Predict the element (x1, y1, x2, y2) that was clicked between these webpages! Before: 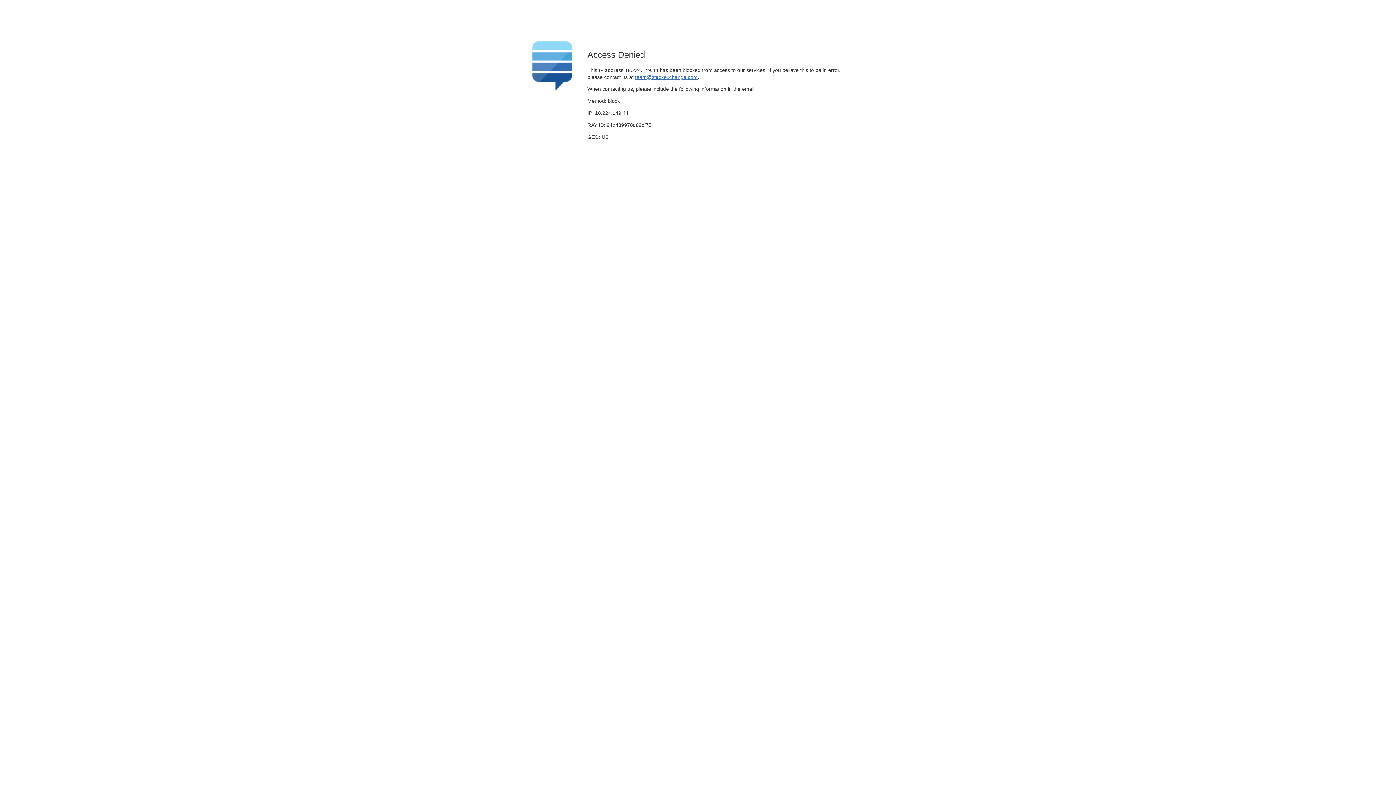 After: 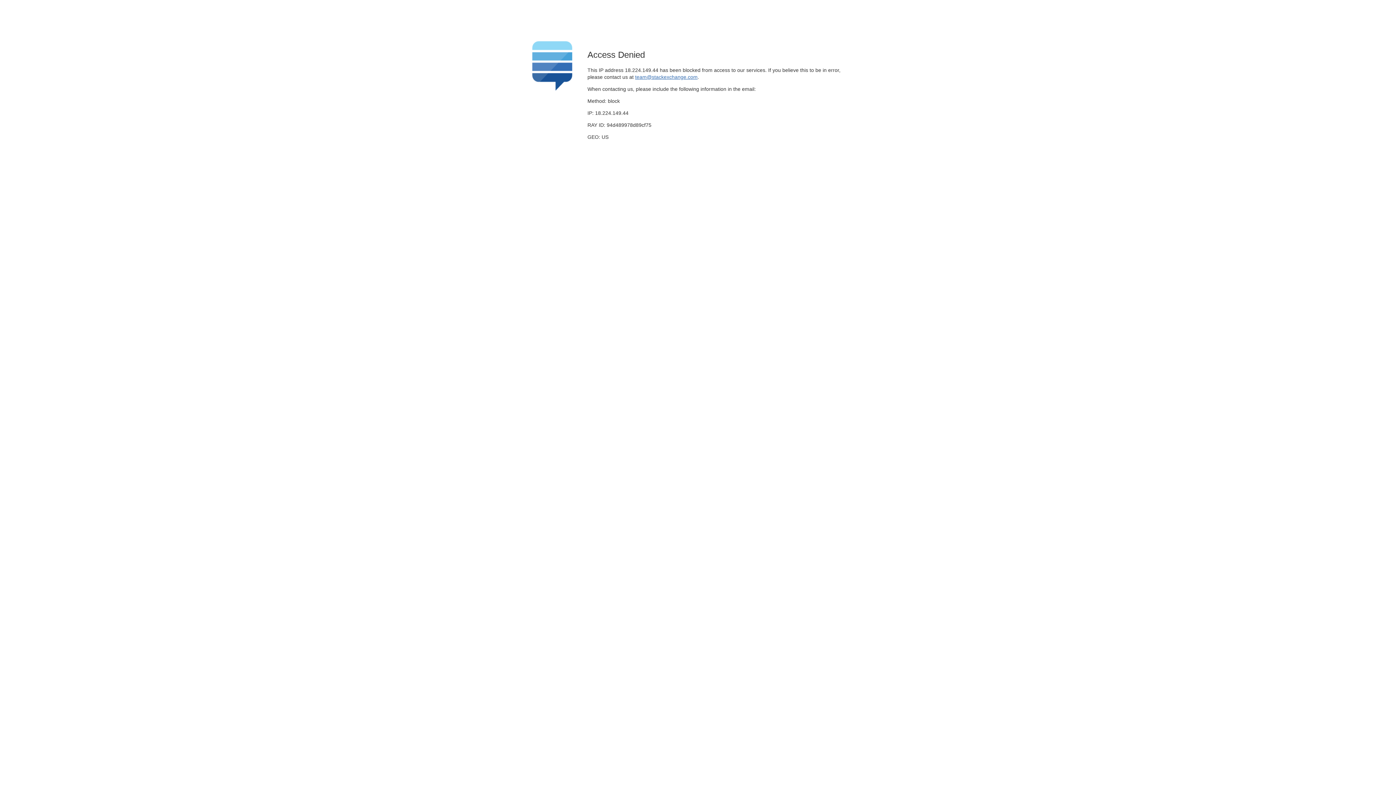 Action: label: team@stackexchange.com bbox: (635, 74, 697, 79)